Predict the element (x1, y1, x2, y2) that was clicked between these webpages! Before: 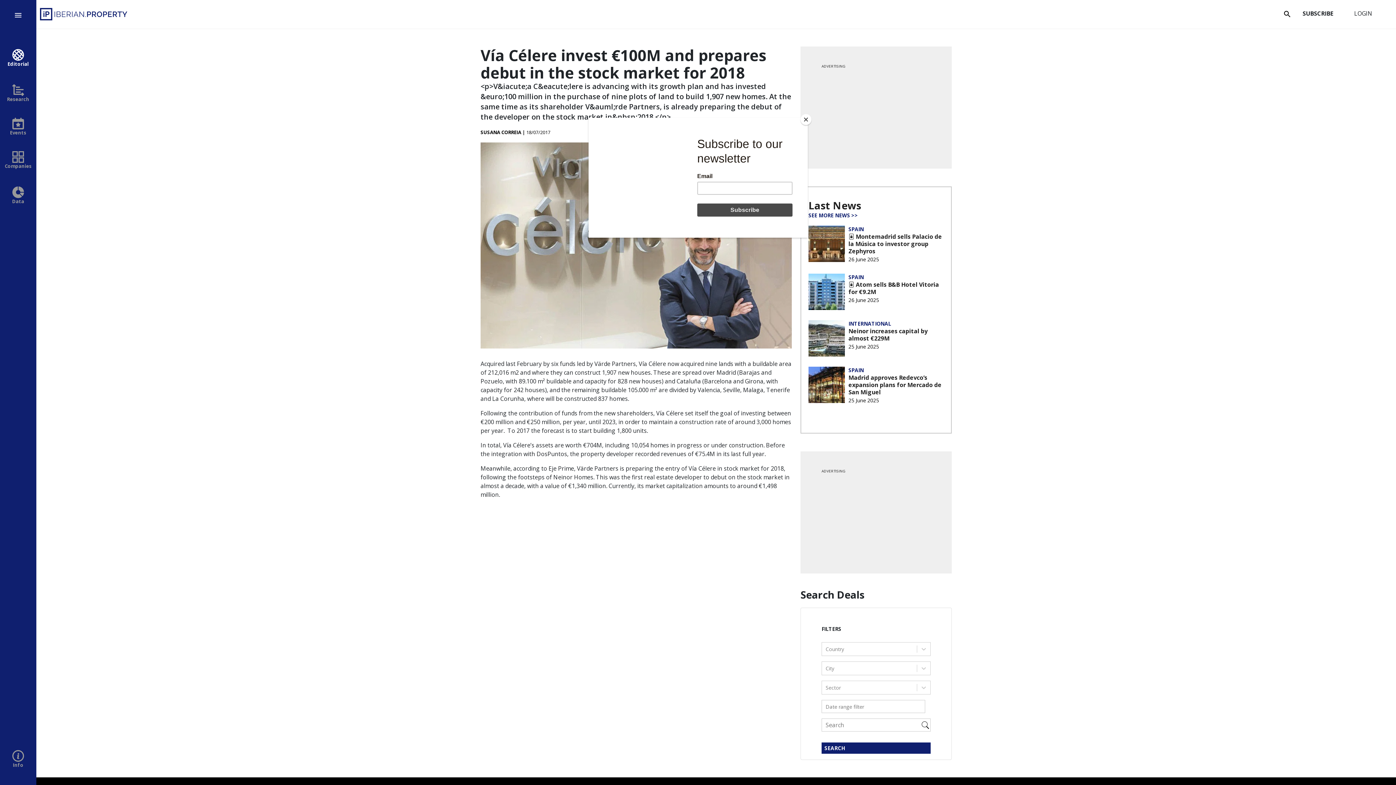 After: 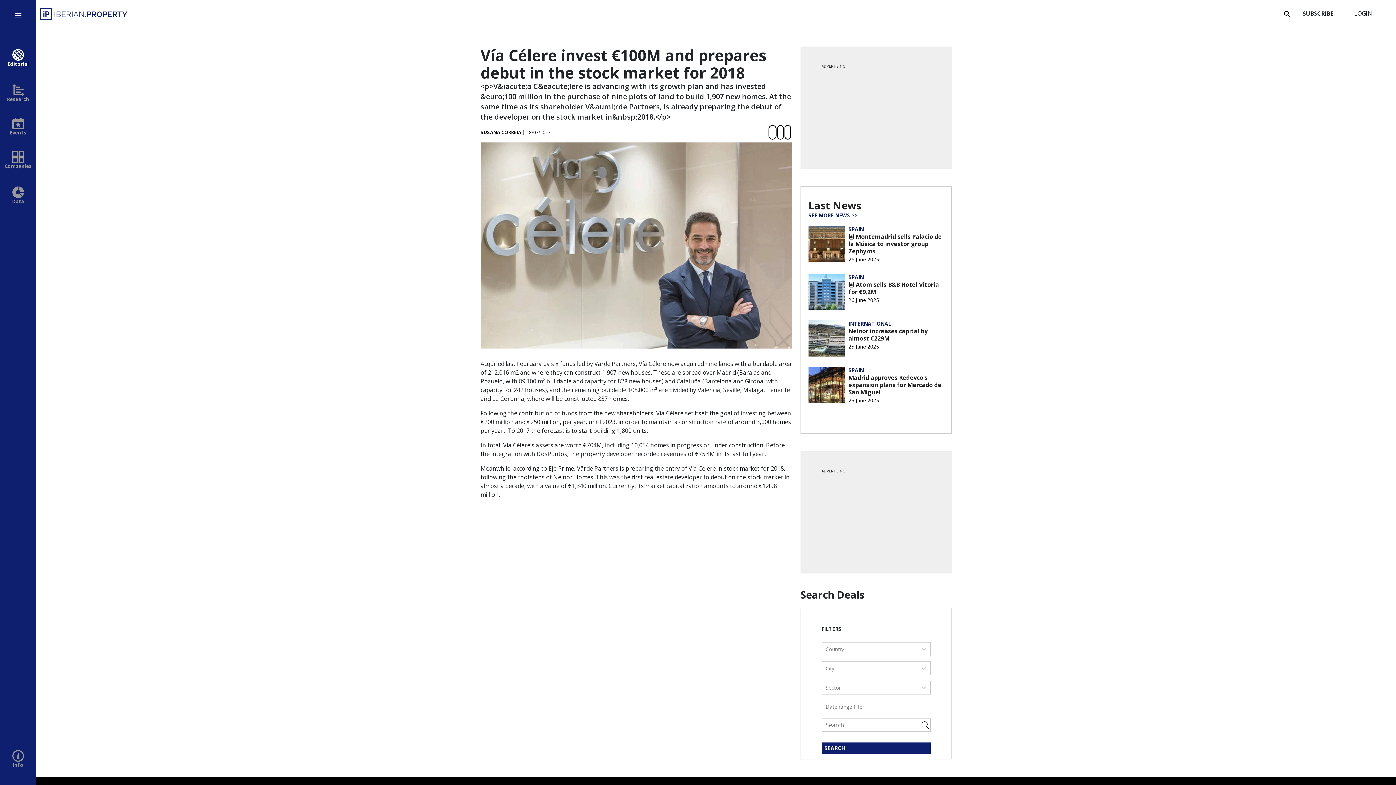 Action: label: Close bbox: (800, 114, 811, 125)